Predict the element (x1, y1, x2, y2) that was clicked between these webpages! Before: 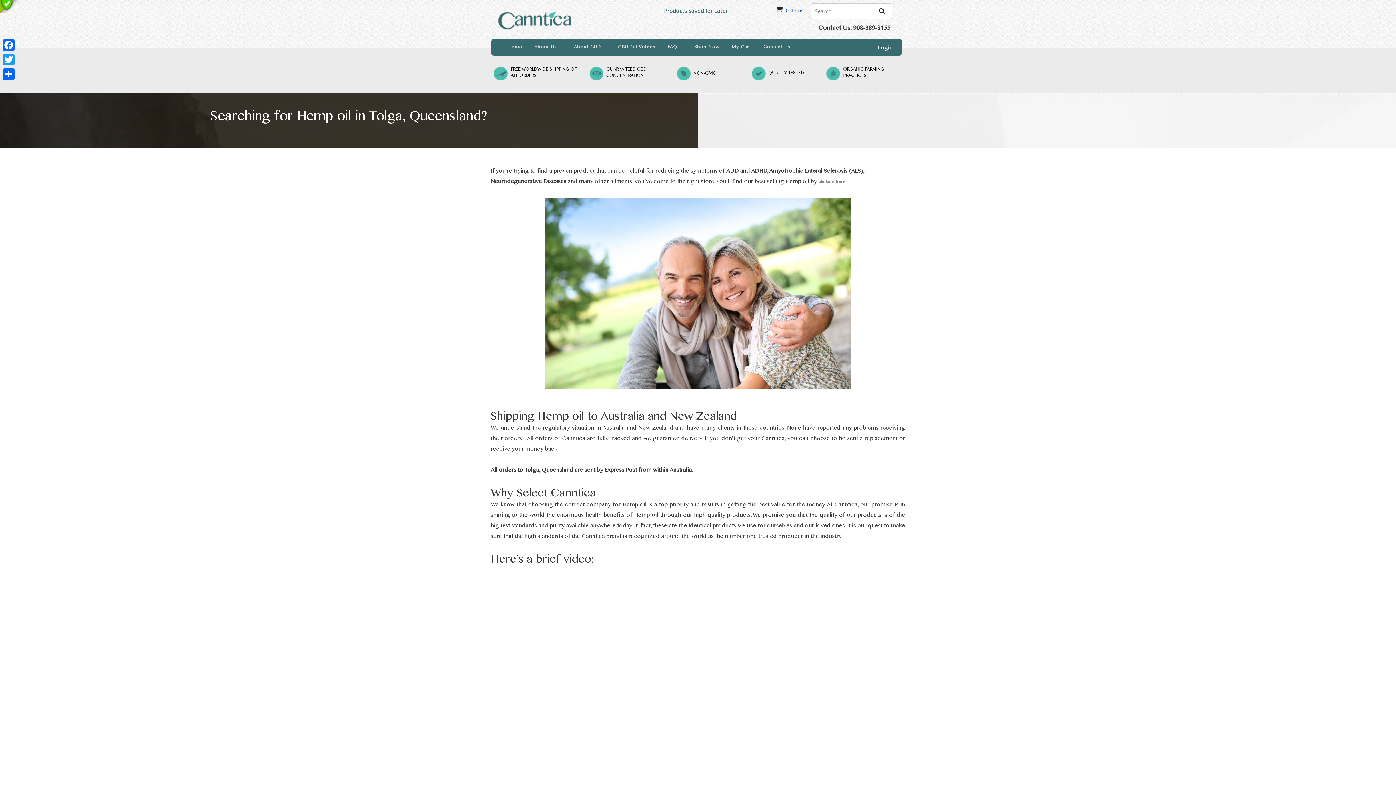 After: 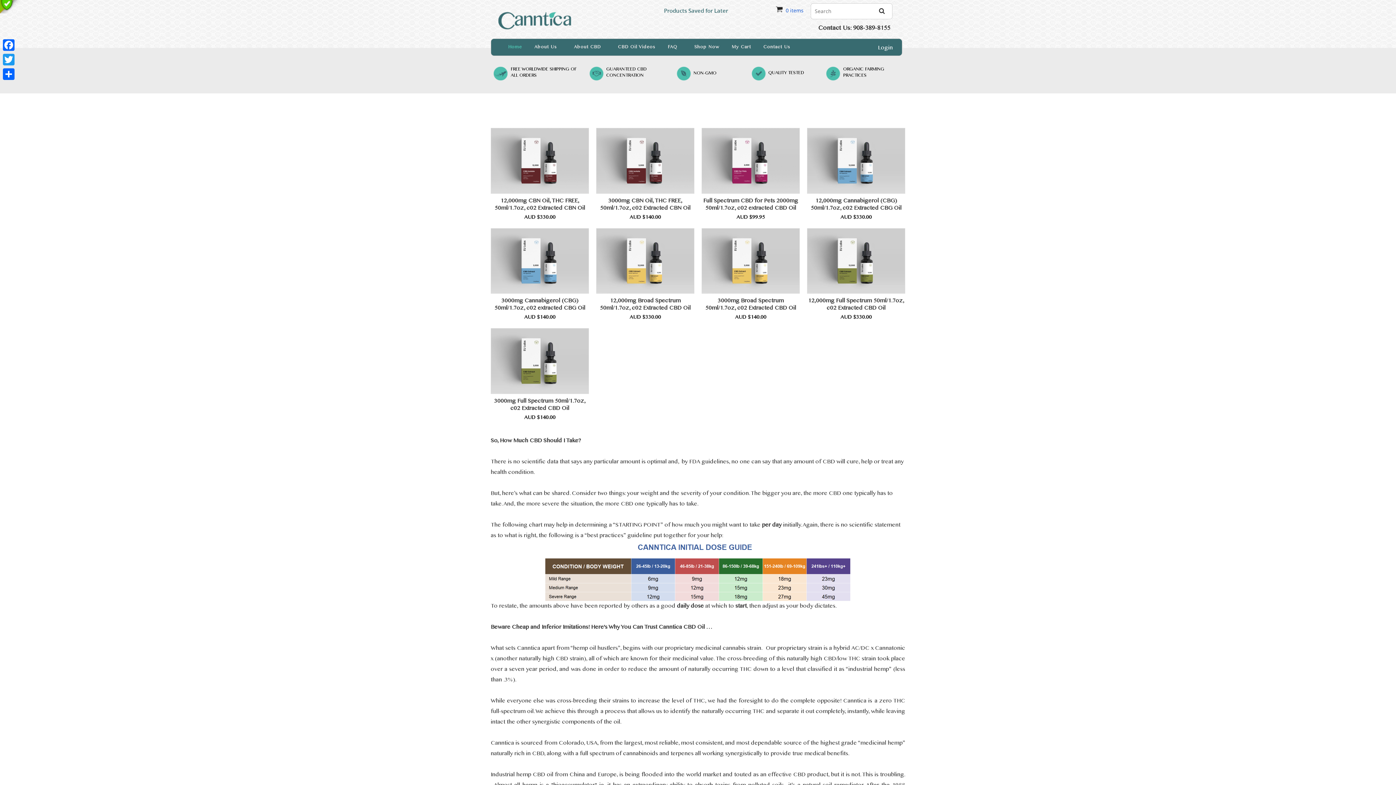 Action: label: clicking here bbox: (818, 178, 845, 185)